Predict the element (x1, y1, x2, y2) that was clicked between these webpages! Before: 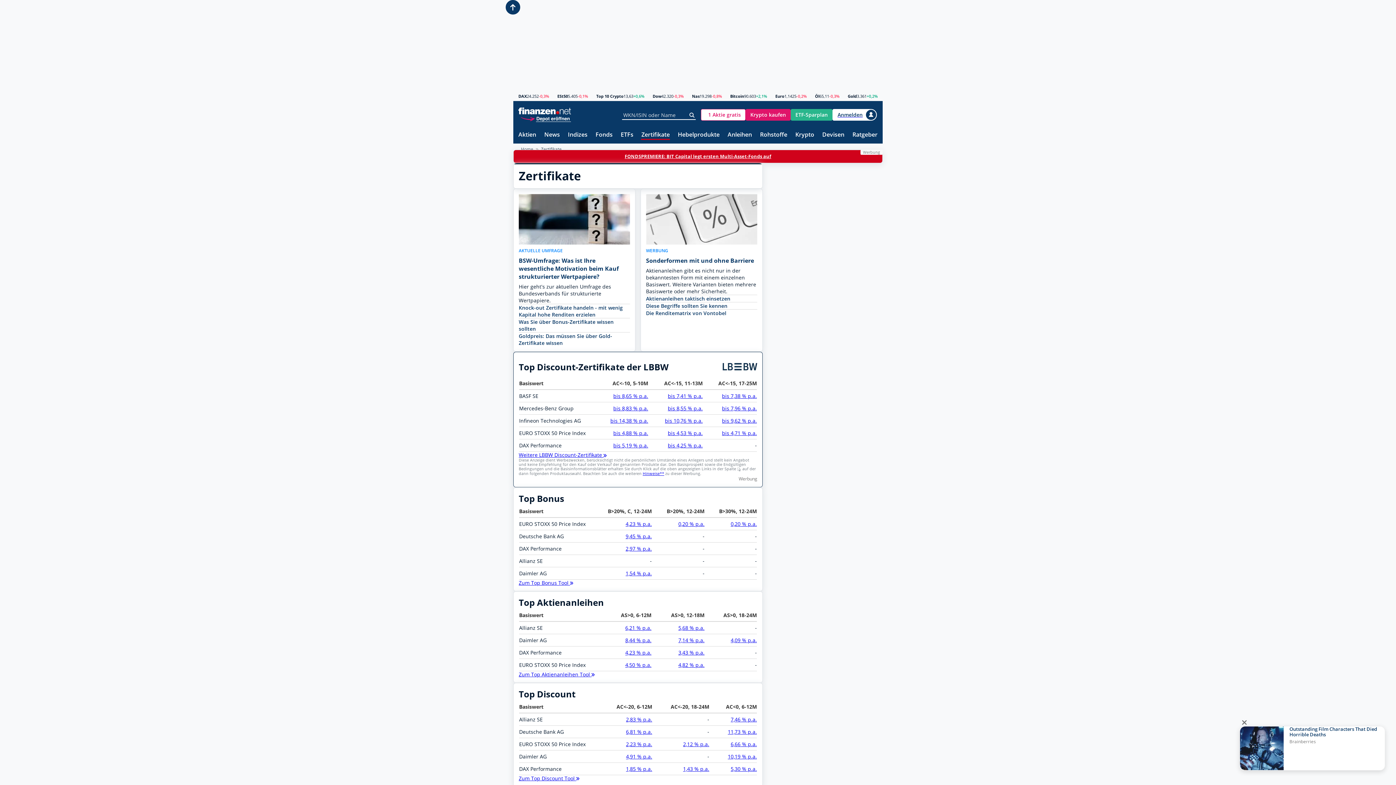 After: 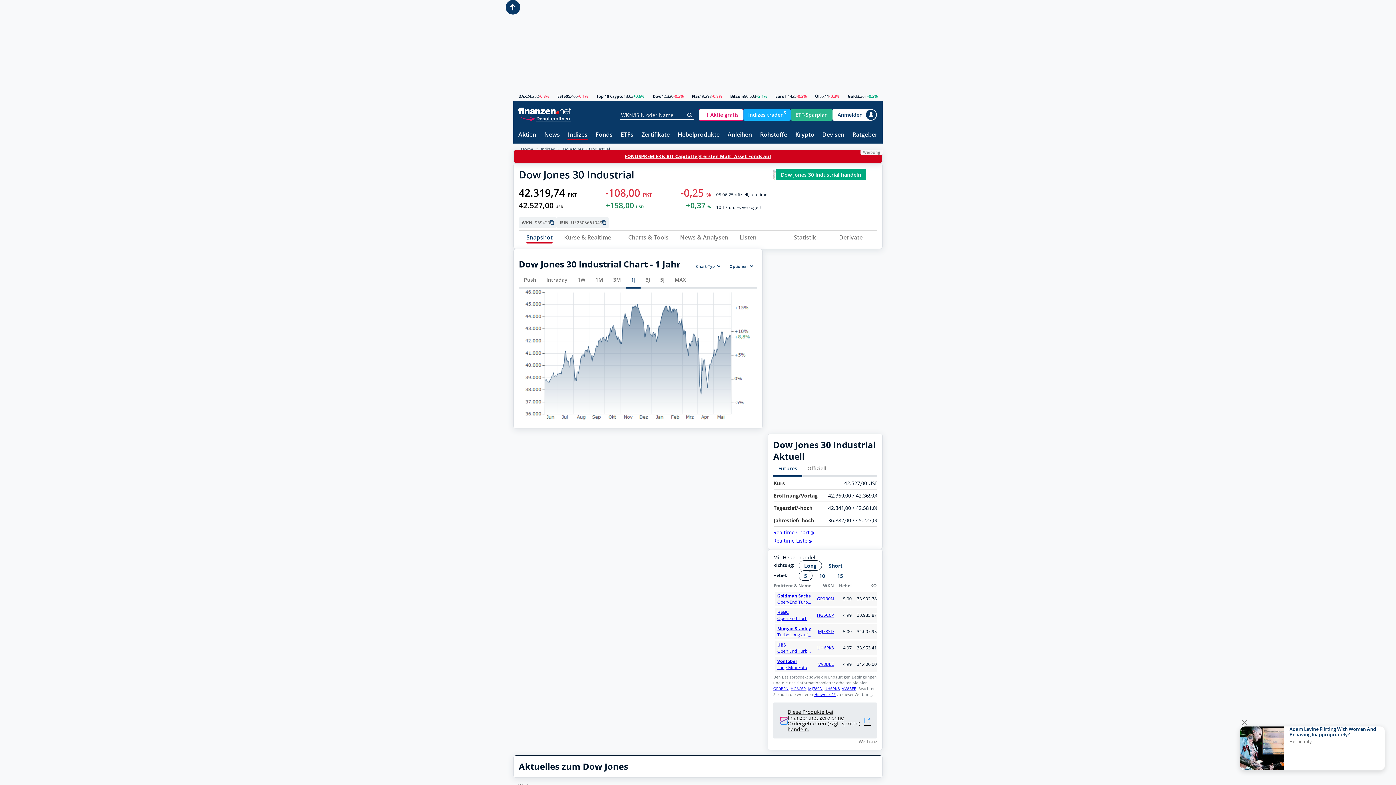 Action: bbox: (652, 94, 661, 98) label: Dow